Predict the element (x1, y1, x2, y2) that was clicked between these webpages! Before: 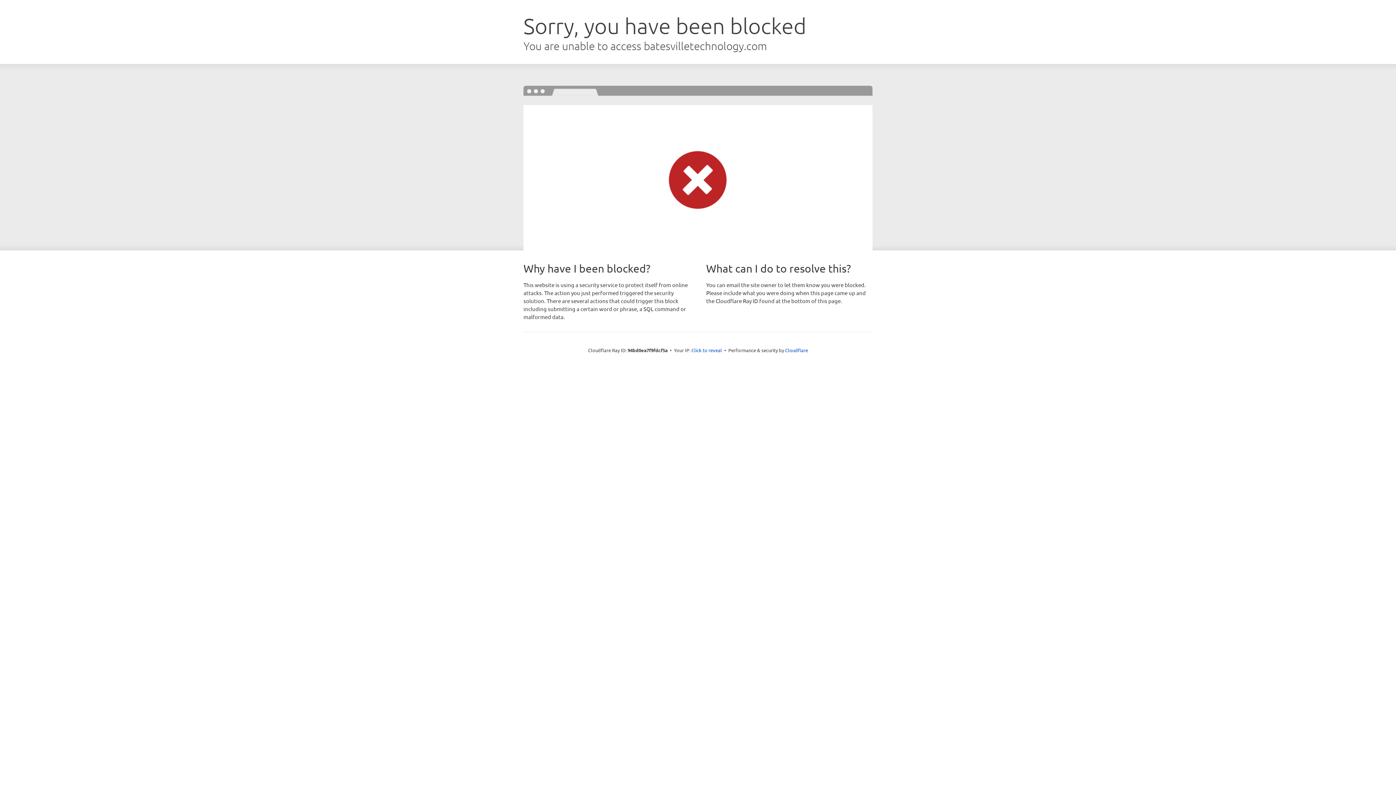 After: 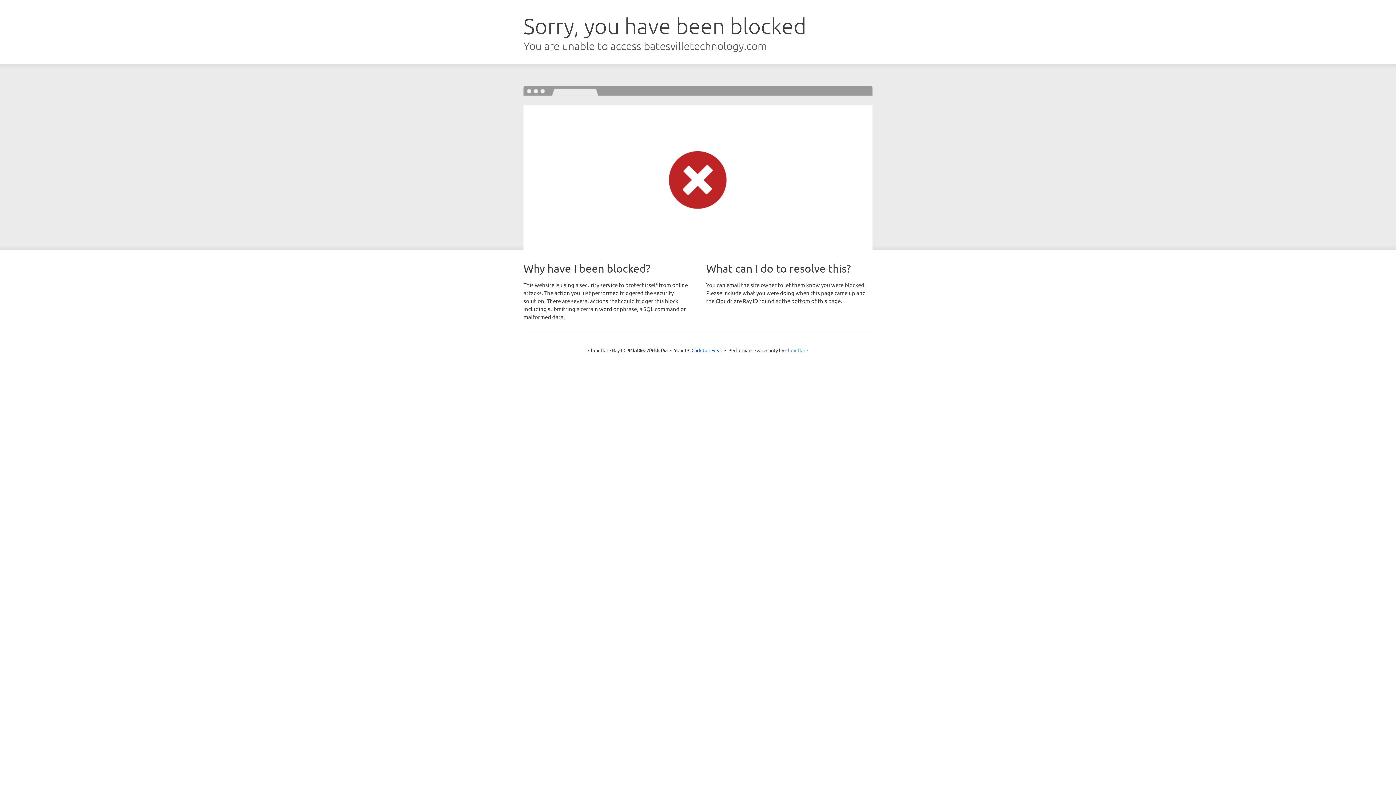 Action: bbox: (785, 347, 808, 353) label: Cloudflare